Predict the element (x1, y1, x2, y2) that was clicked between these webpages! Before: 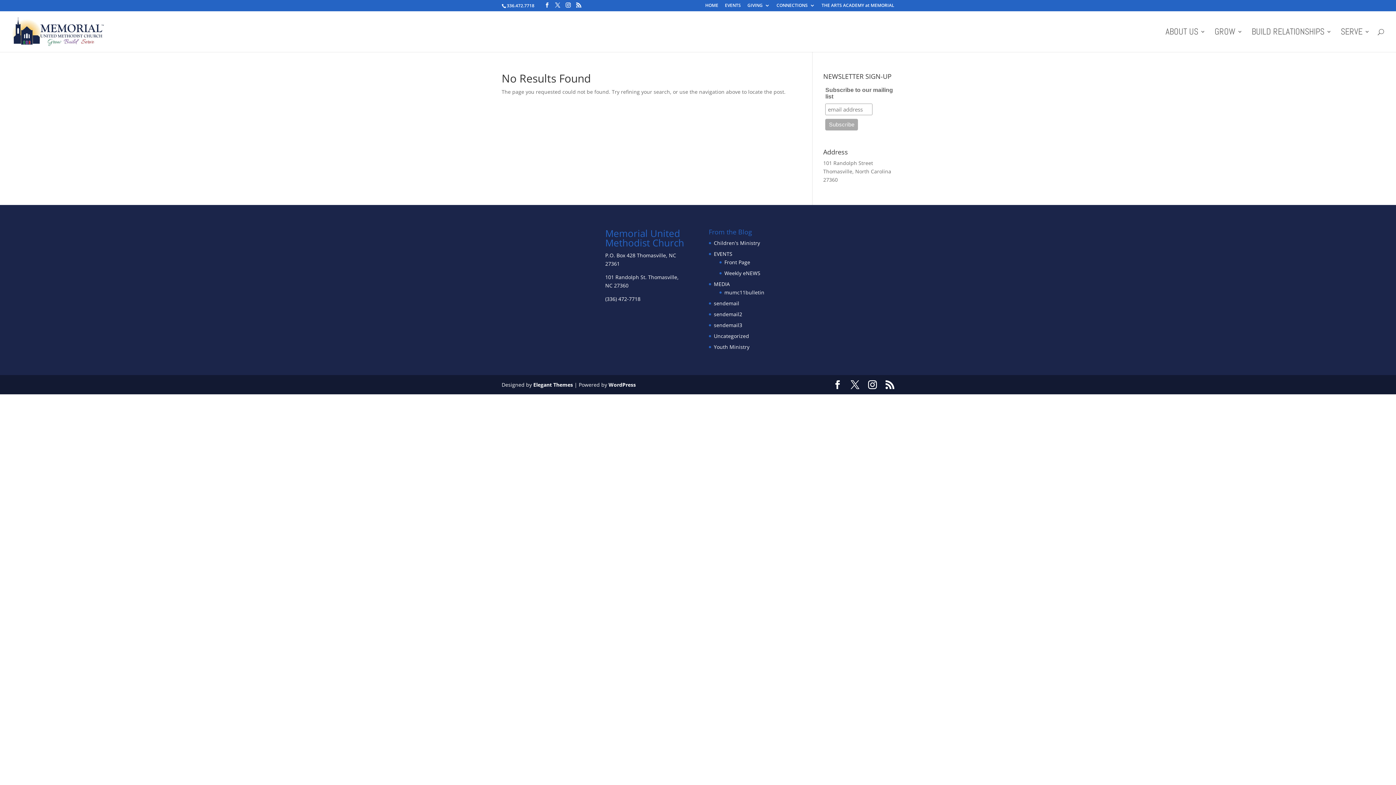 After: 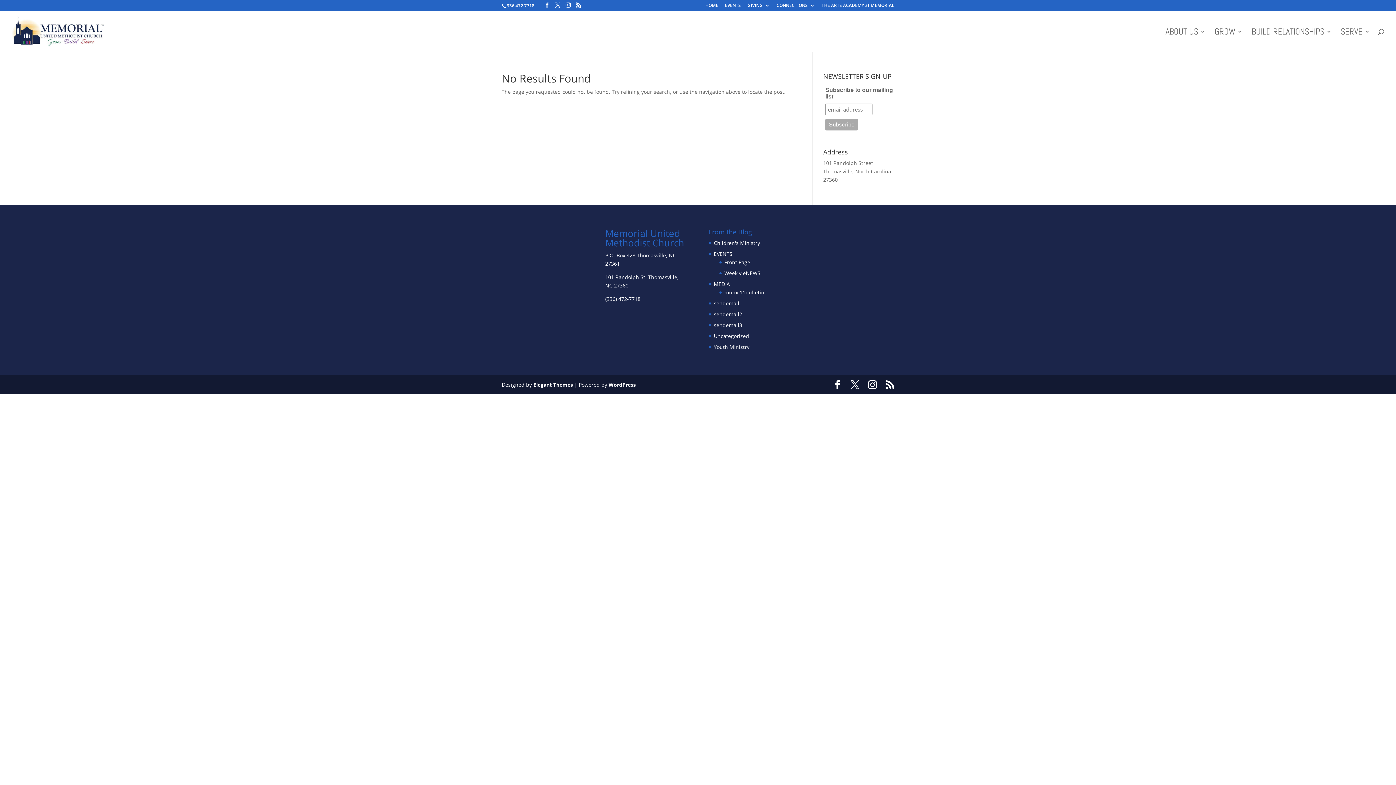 Action: bbox: (576, 2, 581, 8)